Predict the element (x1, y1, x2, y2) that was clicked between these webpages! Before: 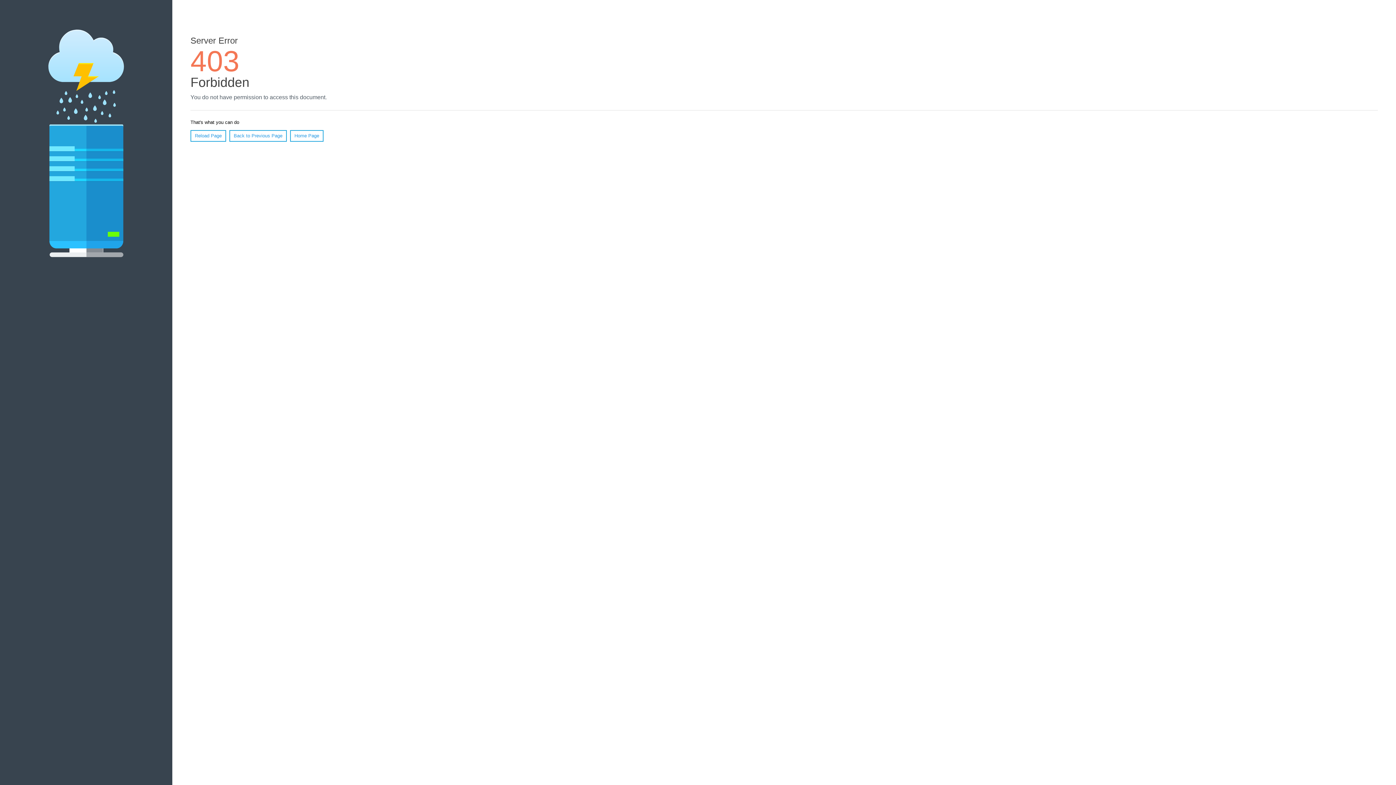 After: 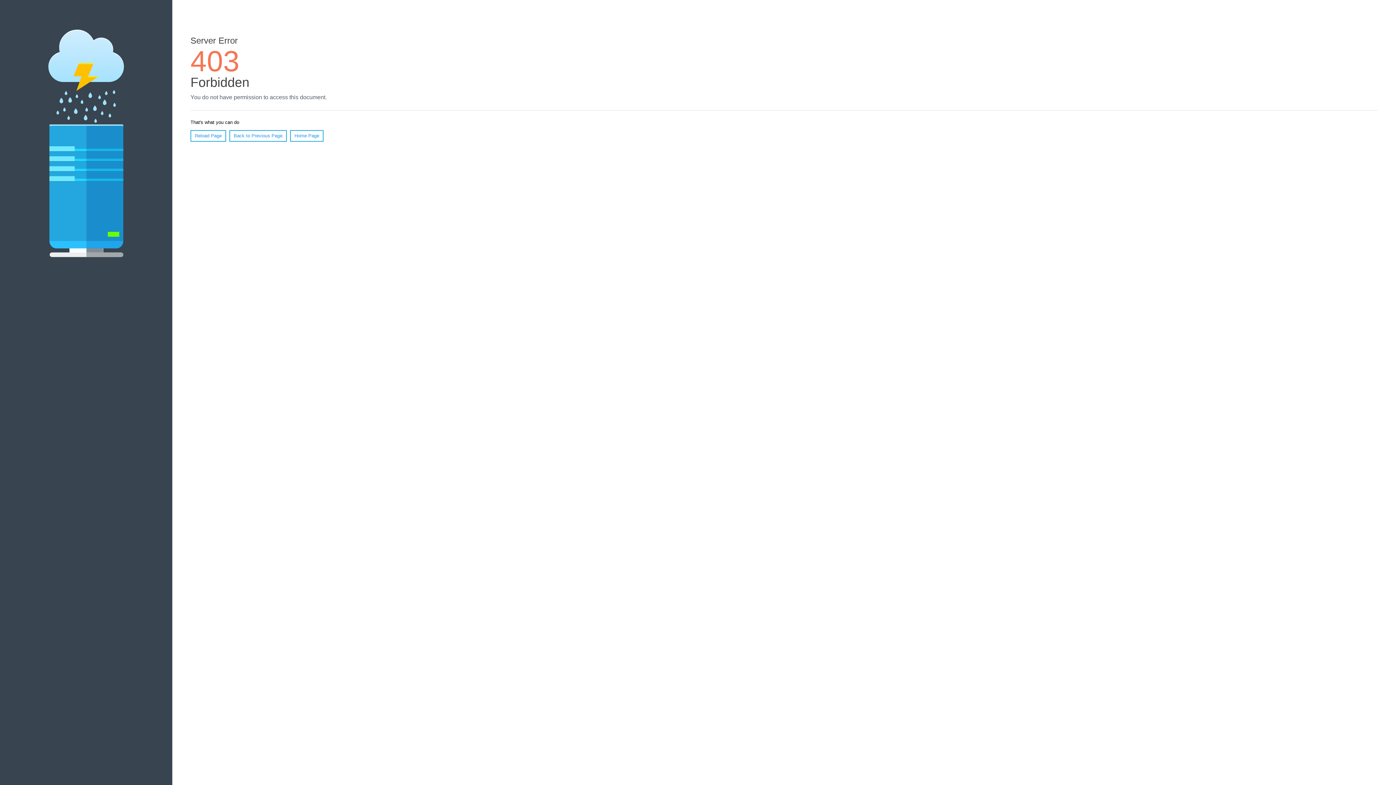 Action: bbox: (290, 130, 323, 141) label: Home Page